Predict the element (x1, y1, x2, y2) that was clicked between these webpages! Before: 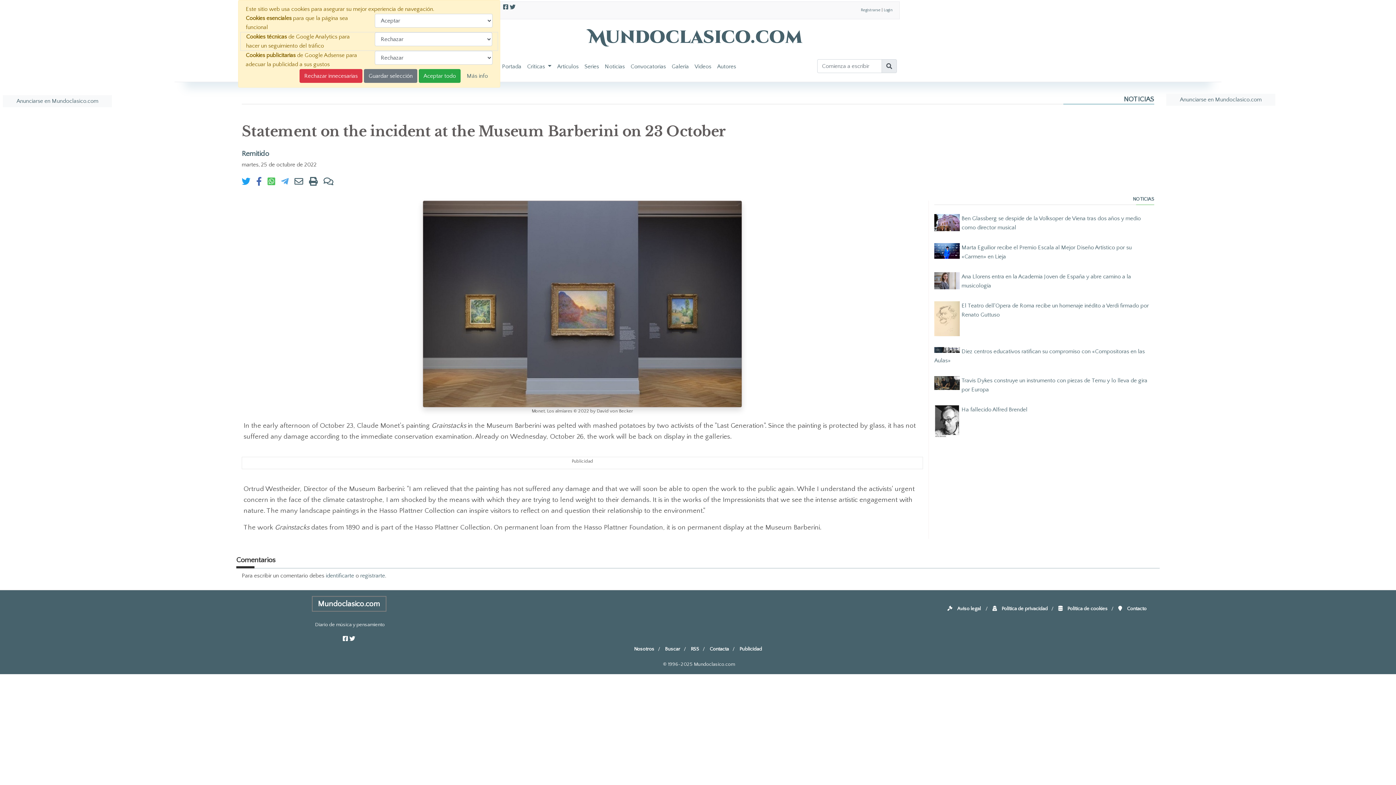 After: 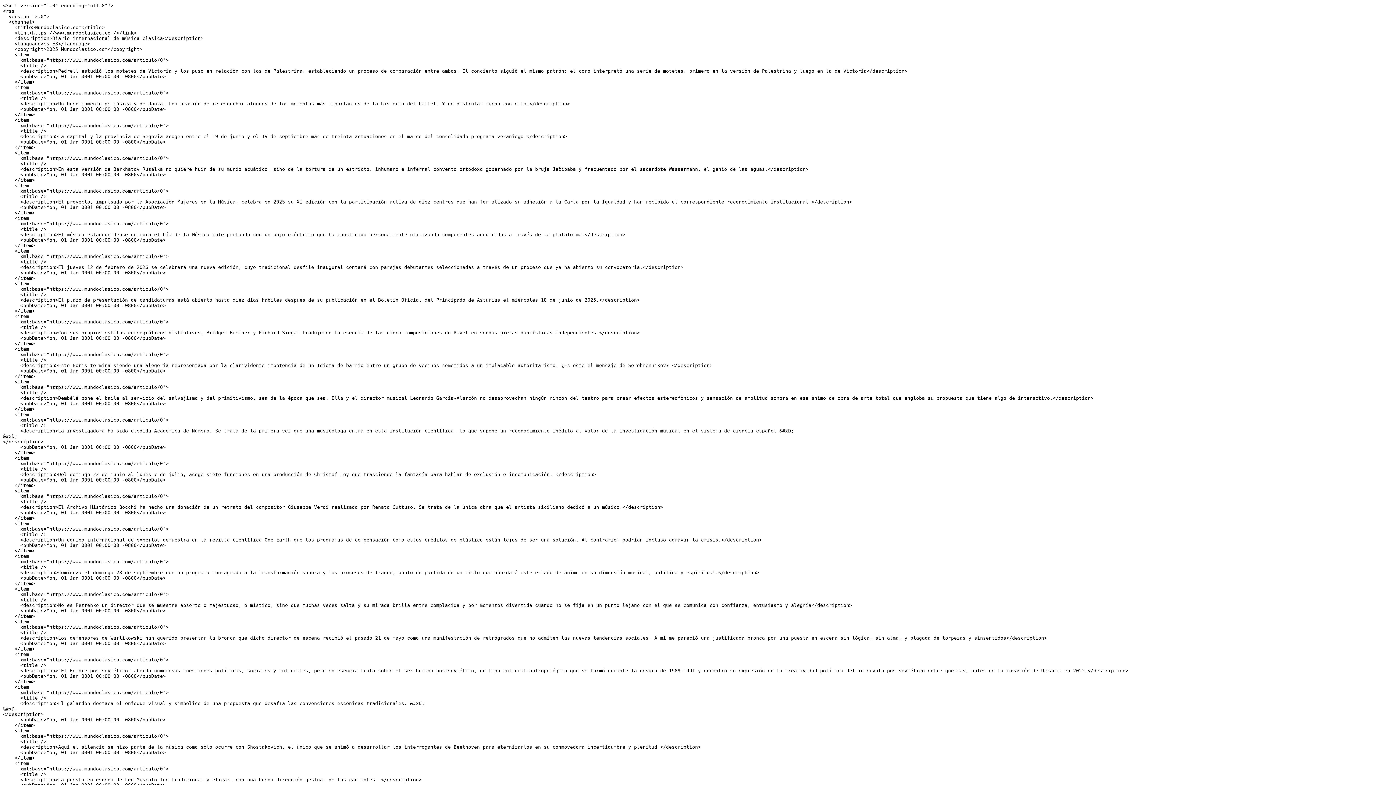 Action: bbox: (690, 646, 699, 652) label: RSS